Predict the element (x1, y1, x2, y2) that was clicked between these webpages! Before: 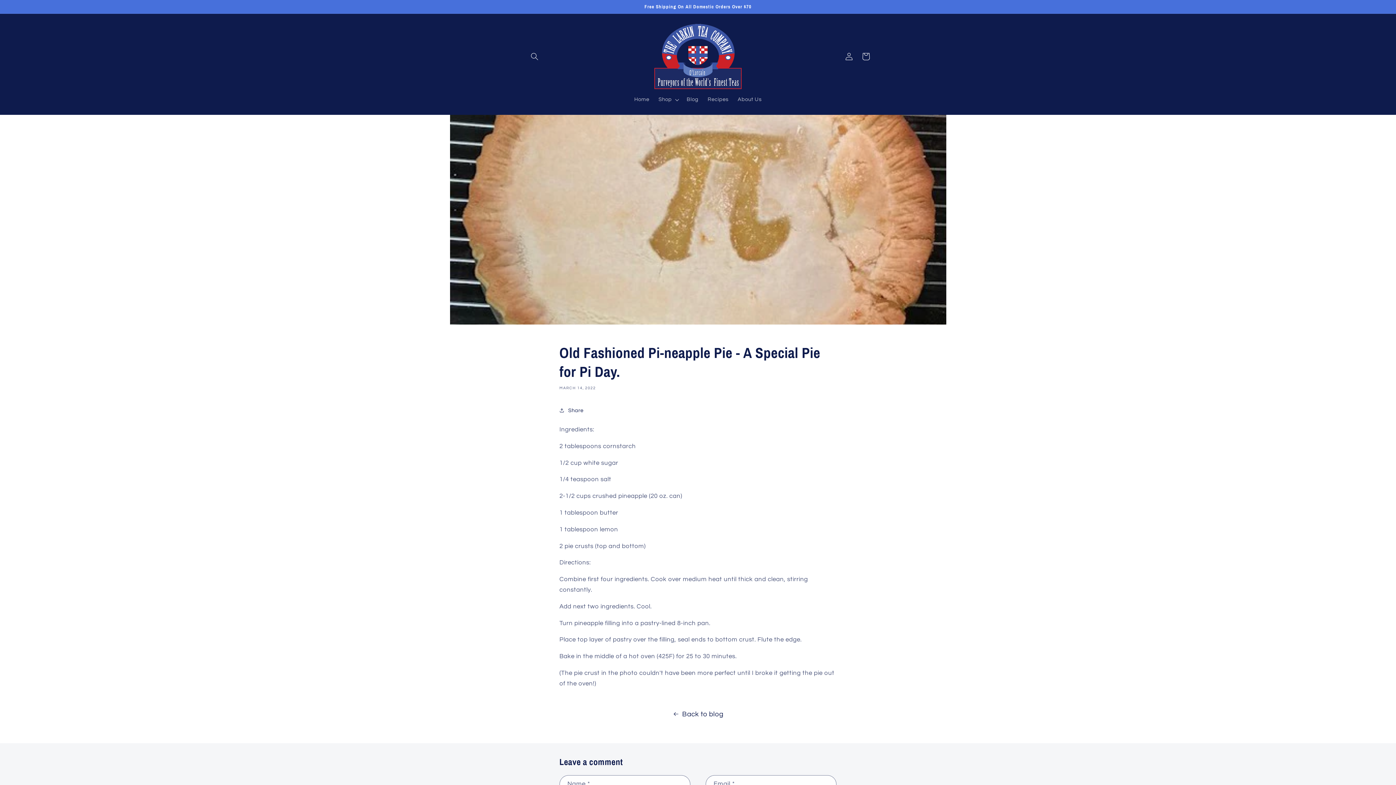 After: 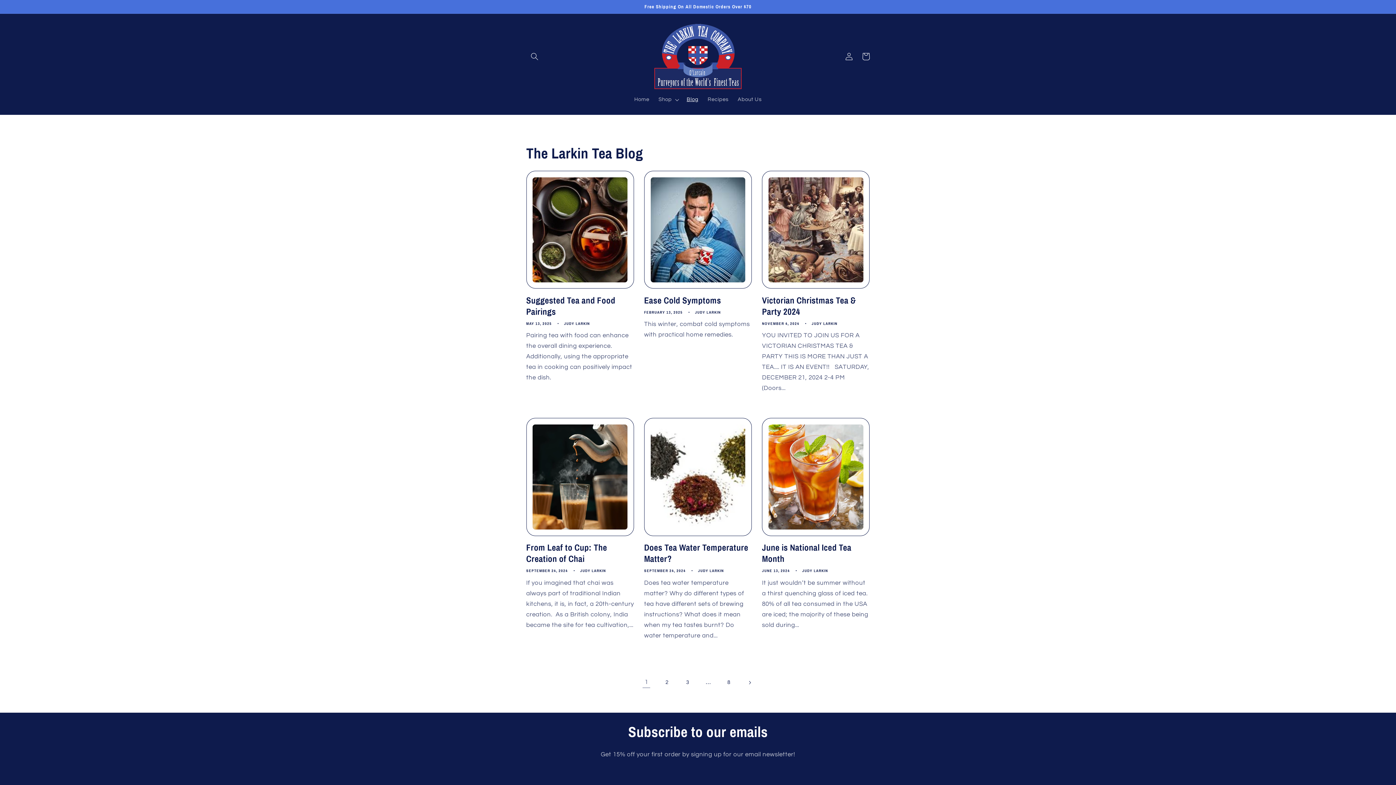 Action: label: Blog bbox: (682, 91, 703, 107)